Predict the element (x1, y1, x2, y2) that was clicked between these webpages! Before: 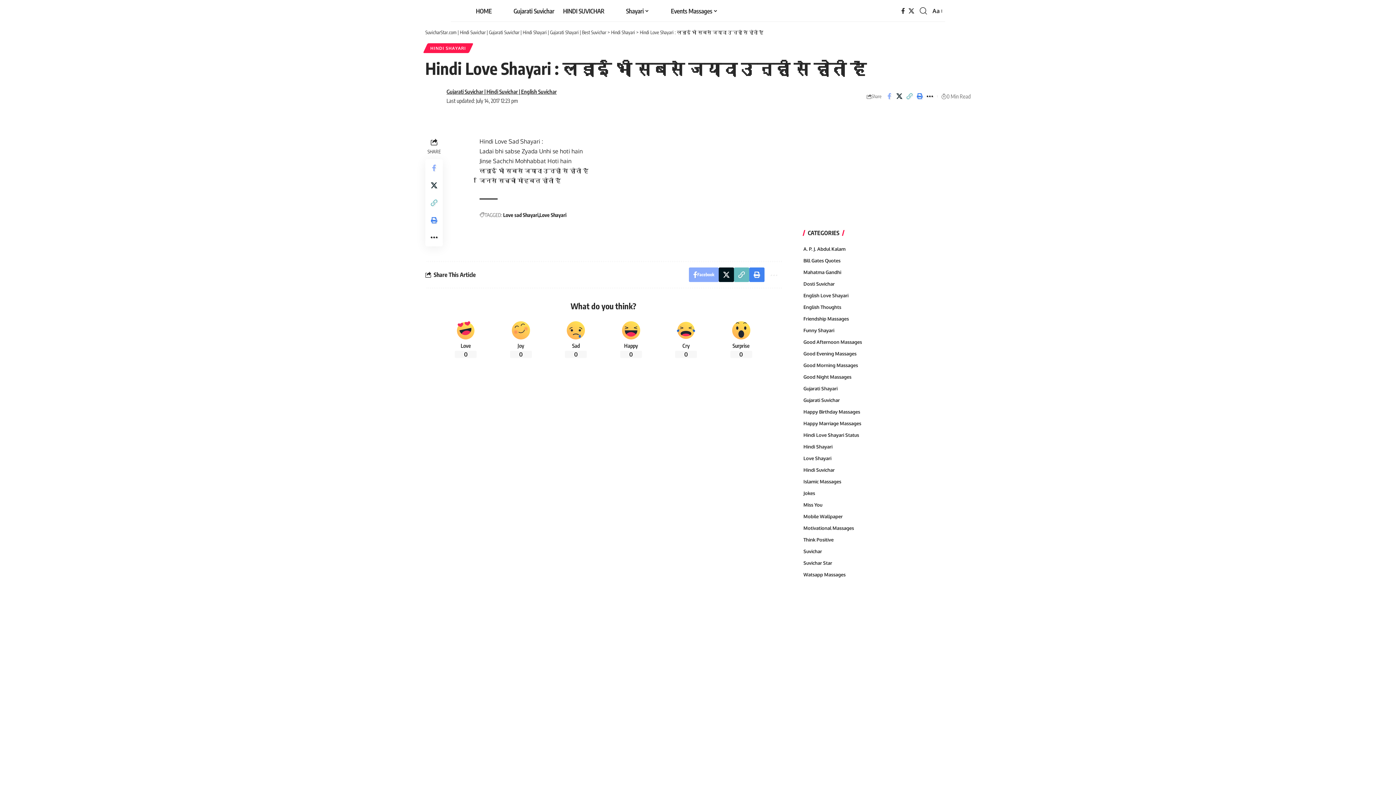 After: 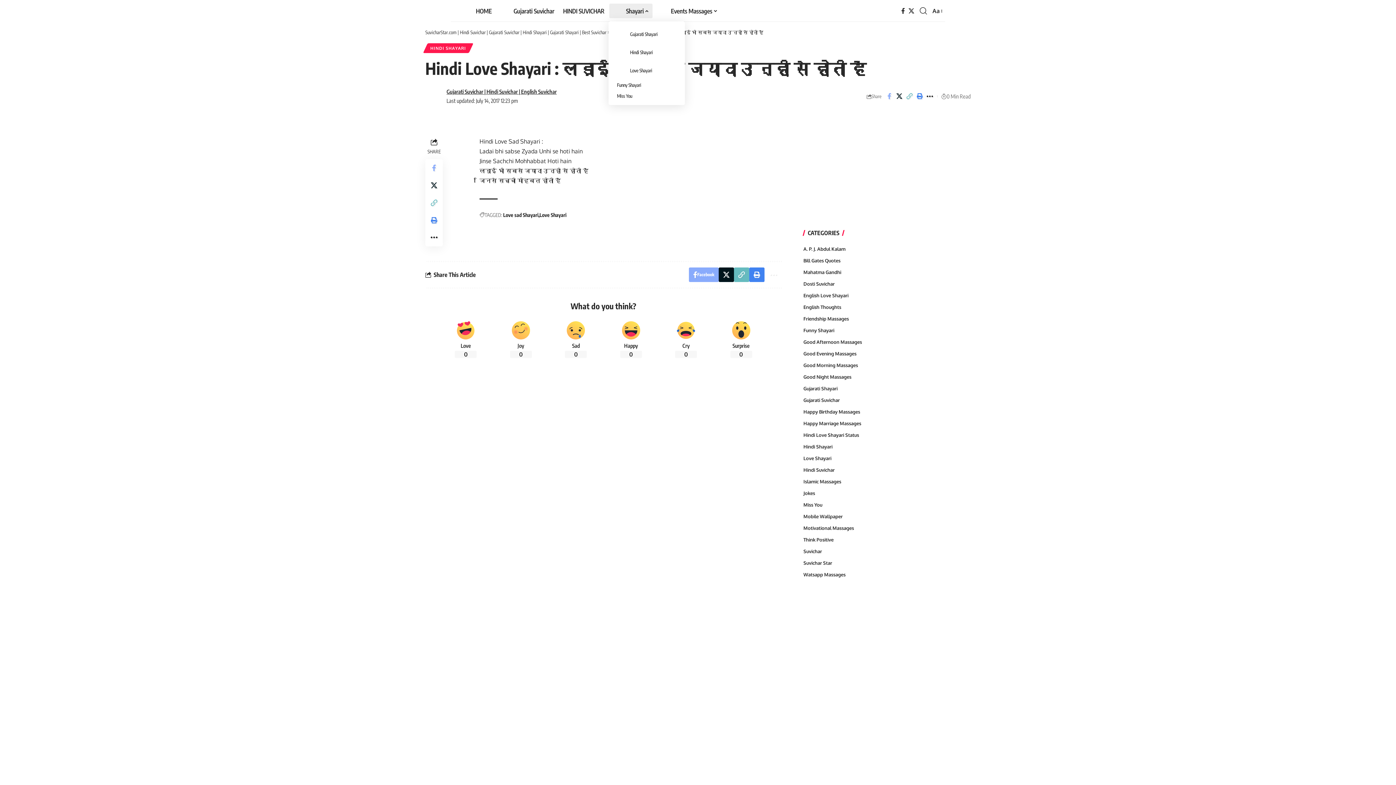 Action: bbox: (608, 0, 653, 21) label: Shayari